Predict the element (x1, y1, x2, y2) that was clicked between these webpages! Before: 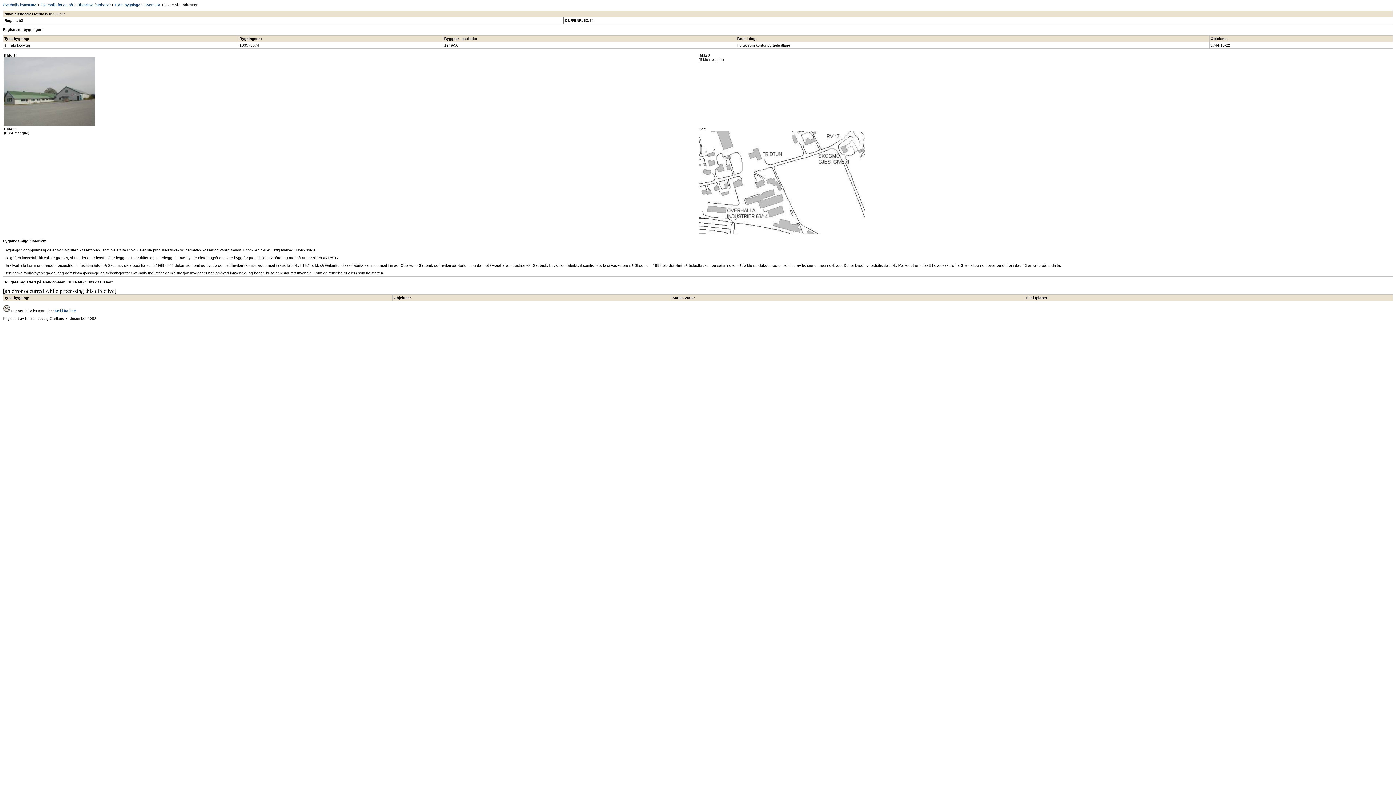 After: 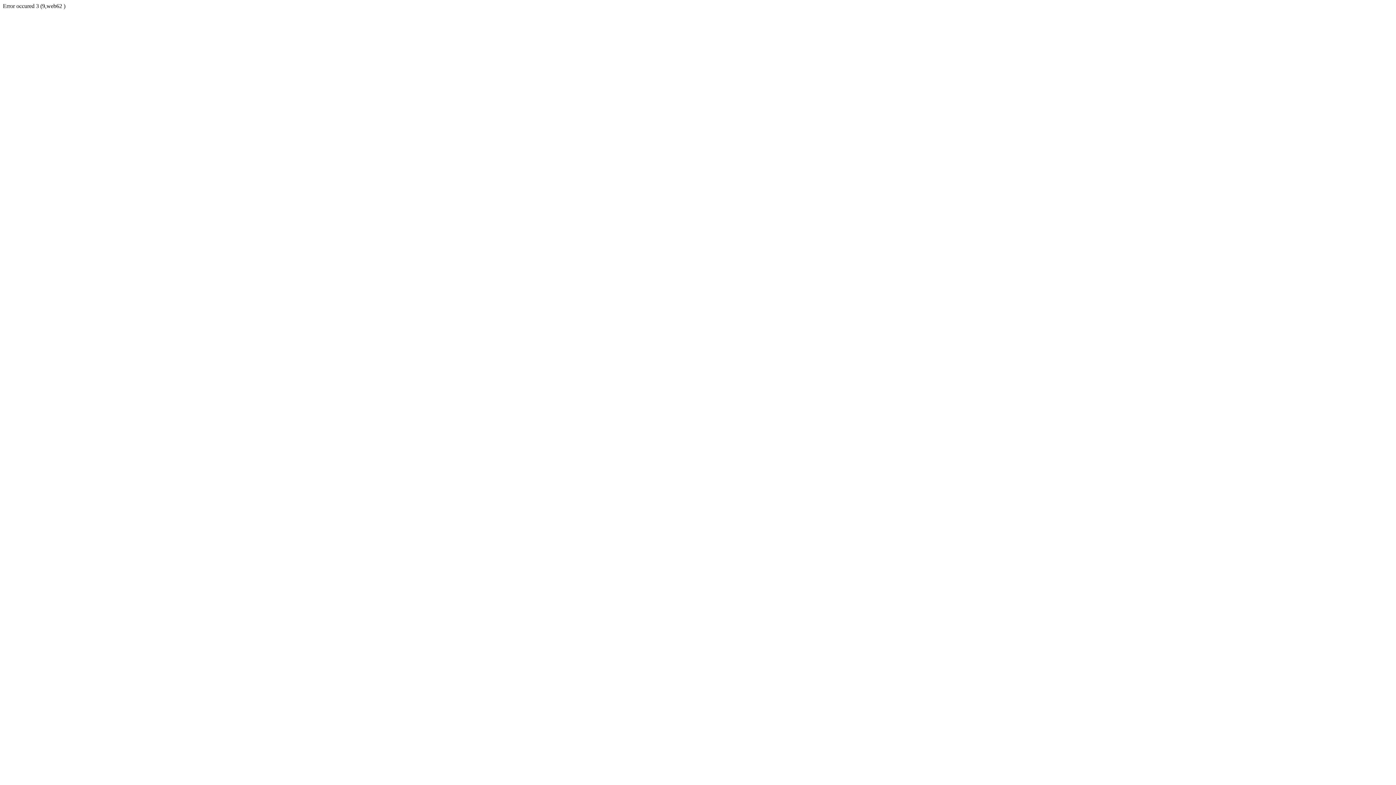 Action: bbox: (54, 309, 76, 313) label: Meld fra her!